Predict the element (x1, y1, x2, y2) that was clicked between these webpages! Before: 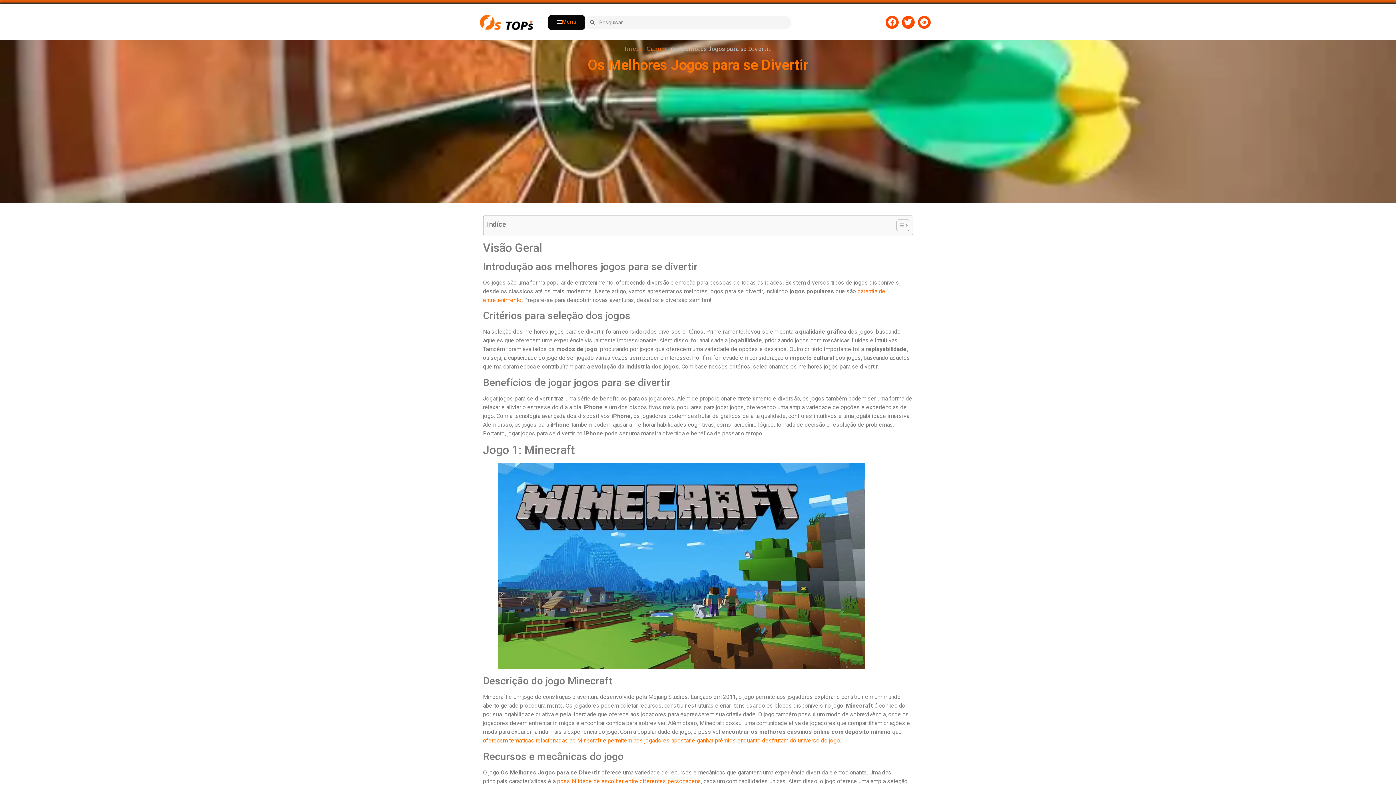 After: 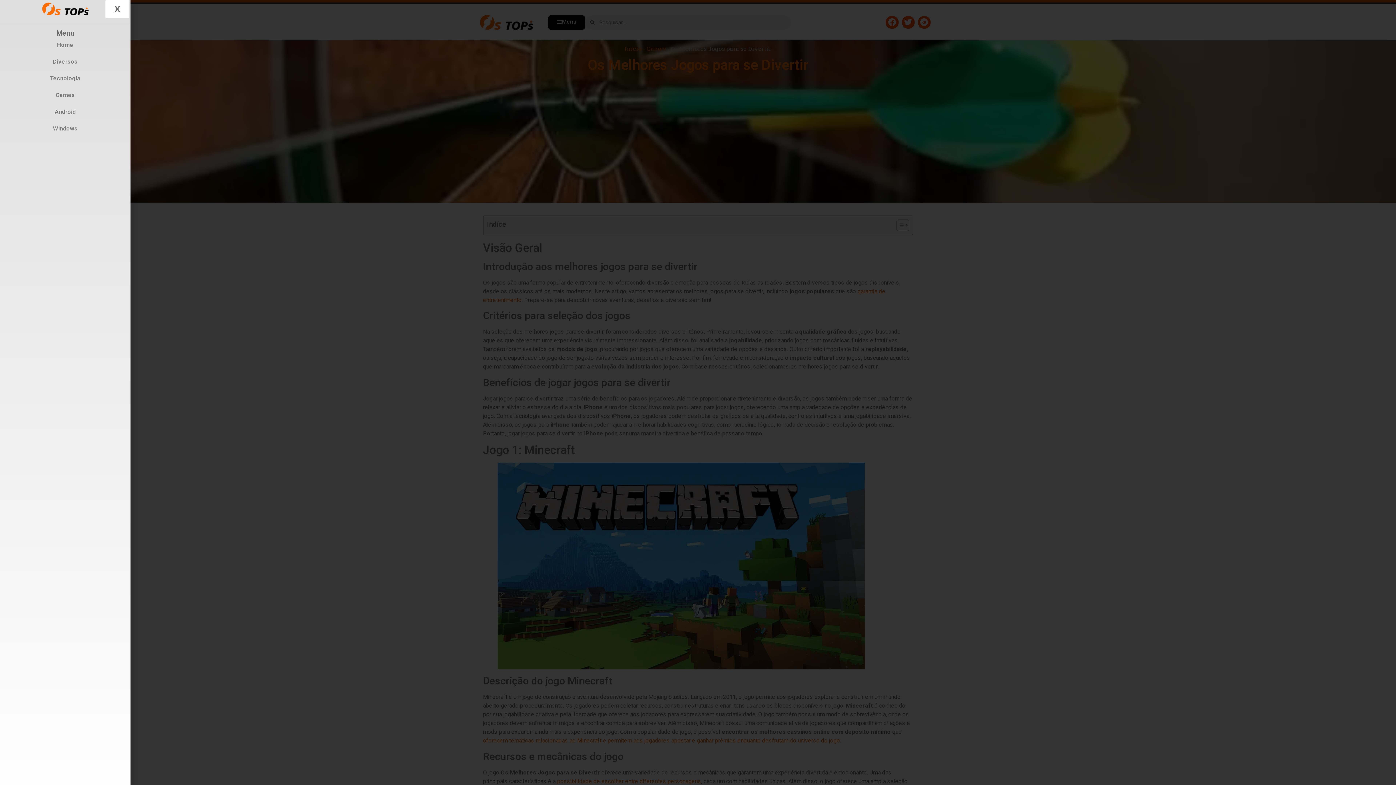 Action: label: Menu bbox: (548, 14, 585, 30)